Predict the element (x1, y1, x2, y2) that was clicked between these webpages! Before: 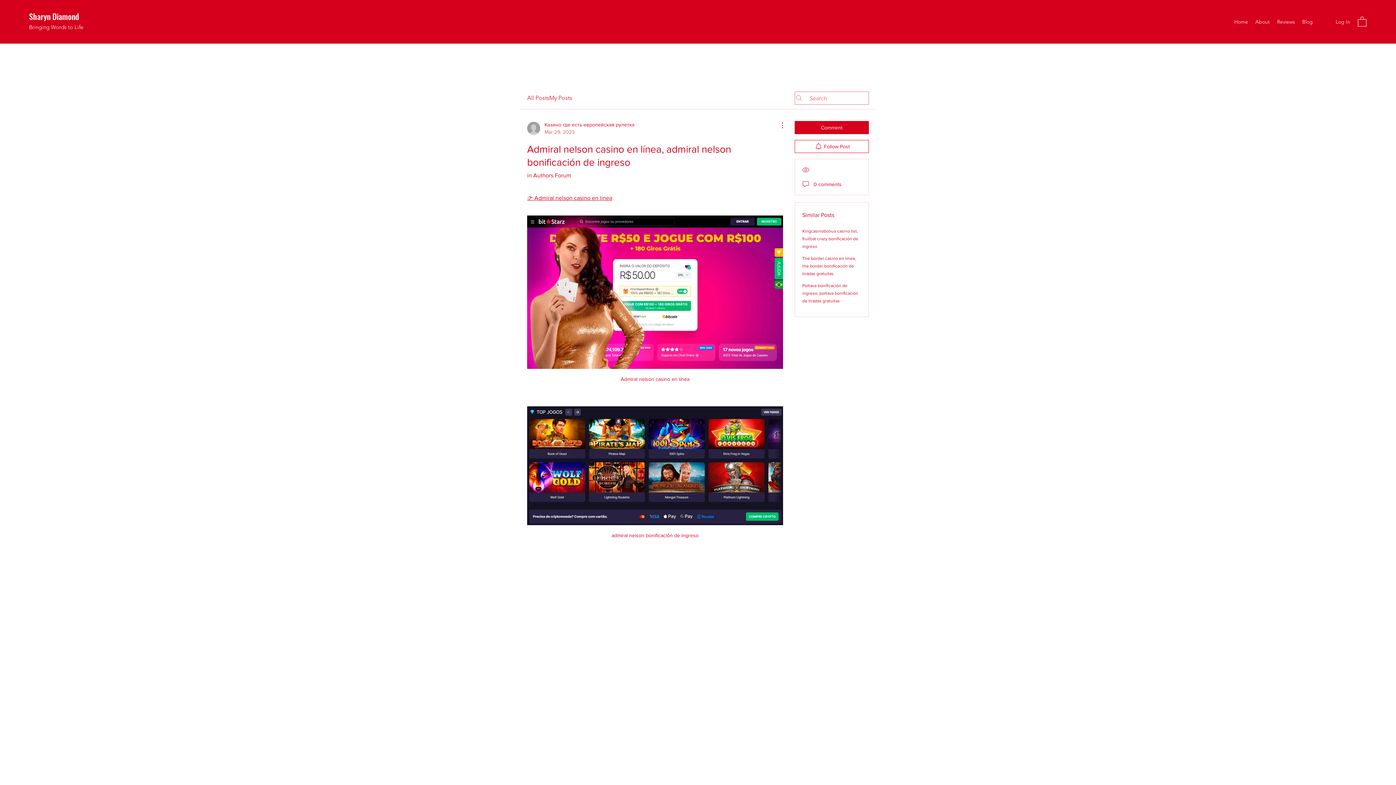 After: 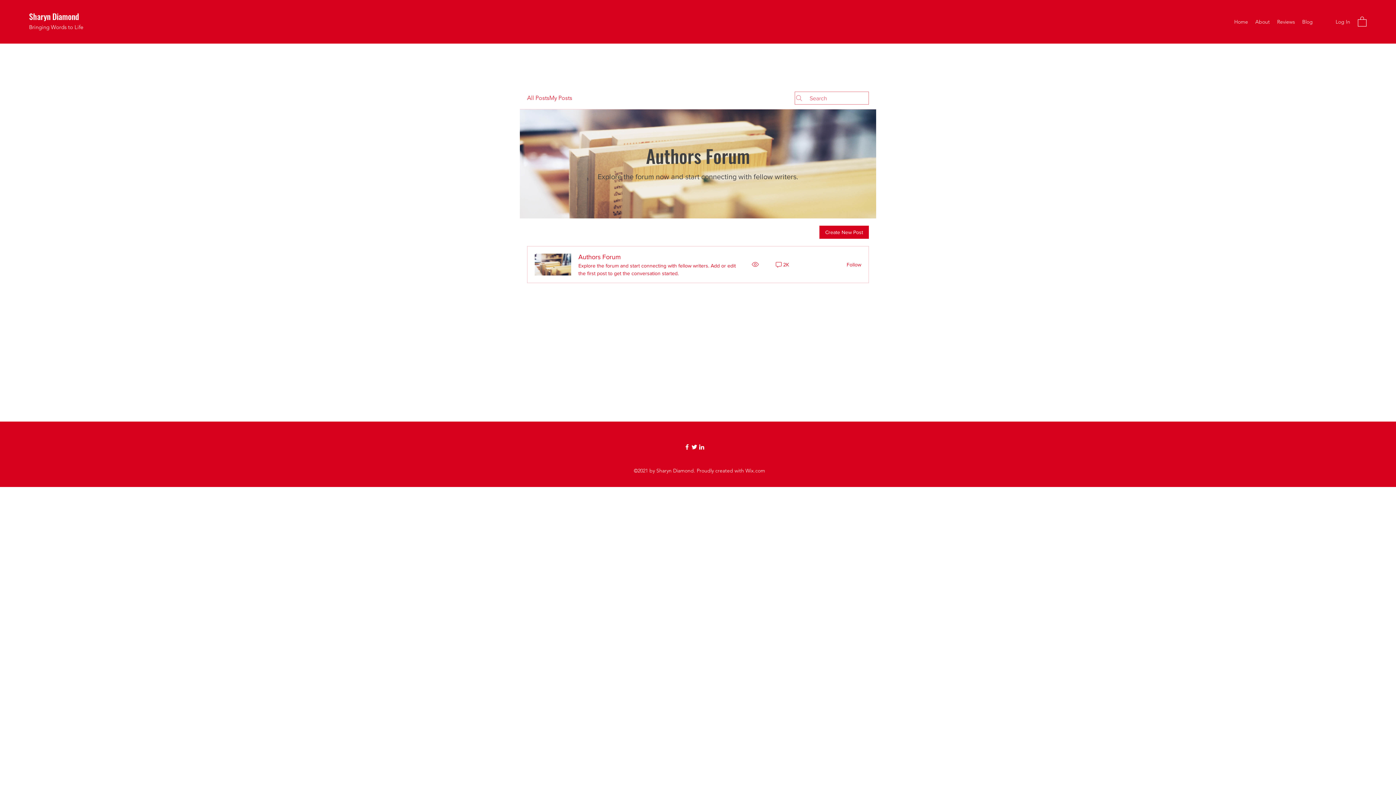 Action: bbox: (549, 93, 572, 102) label: My Posts